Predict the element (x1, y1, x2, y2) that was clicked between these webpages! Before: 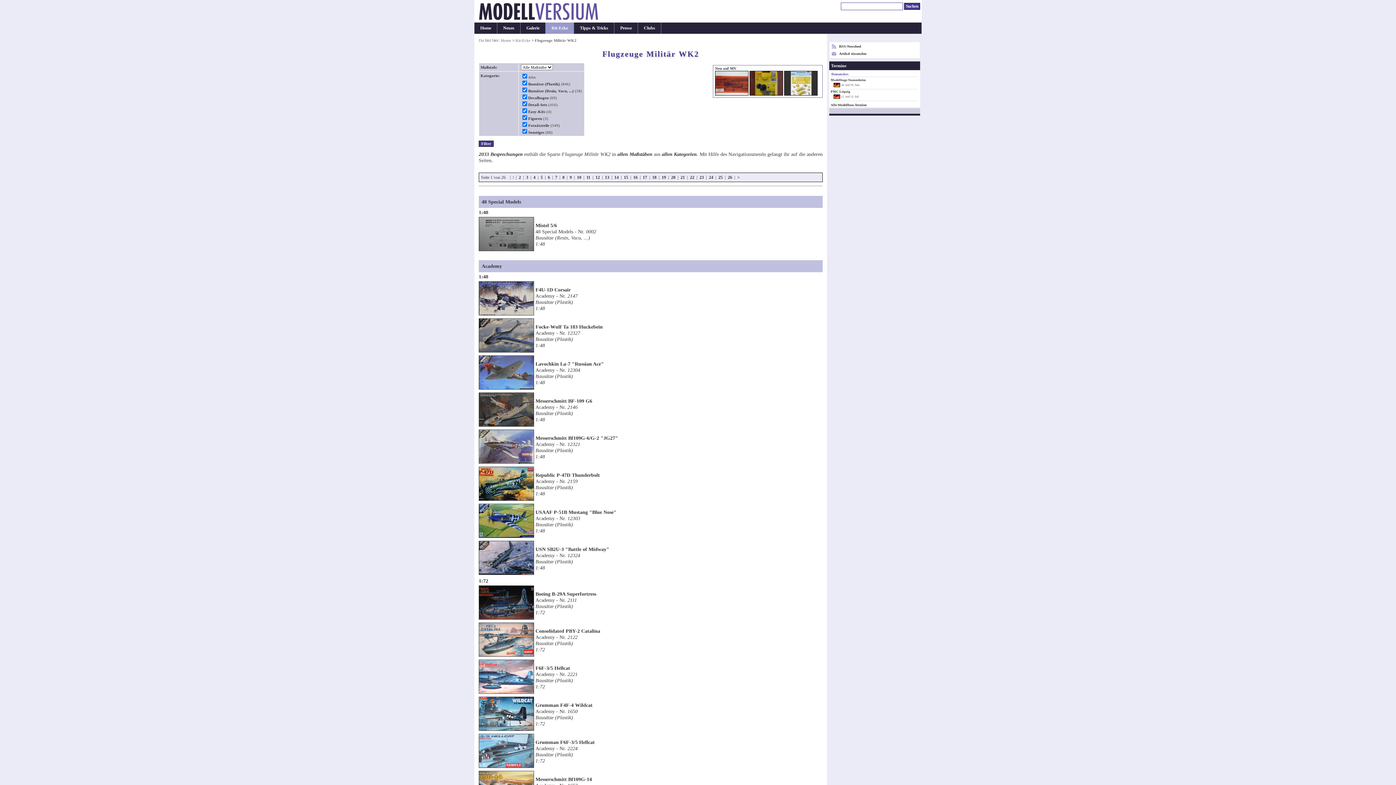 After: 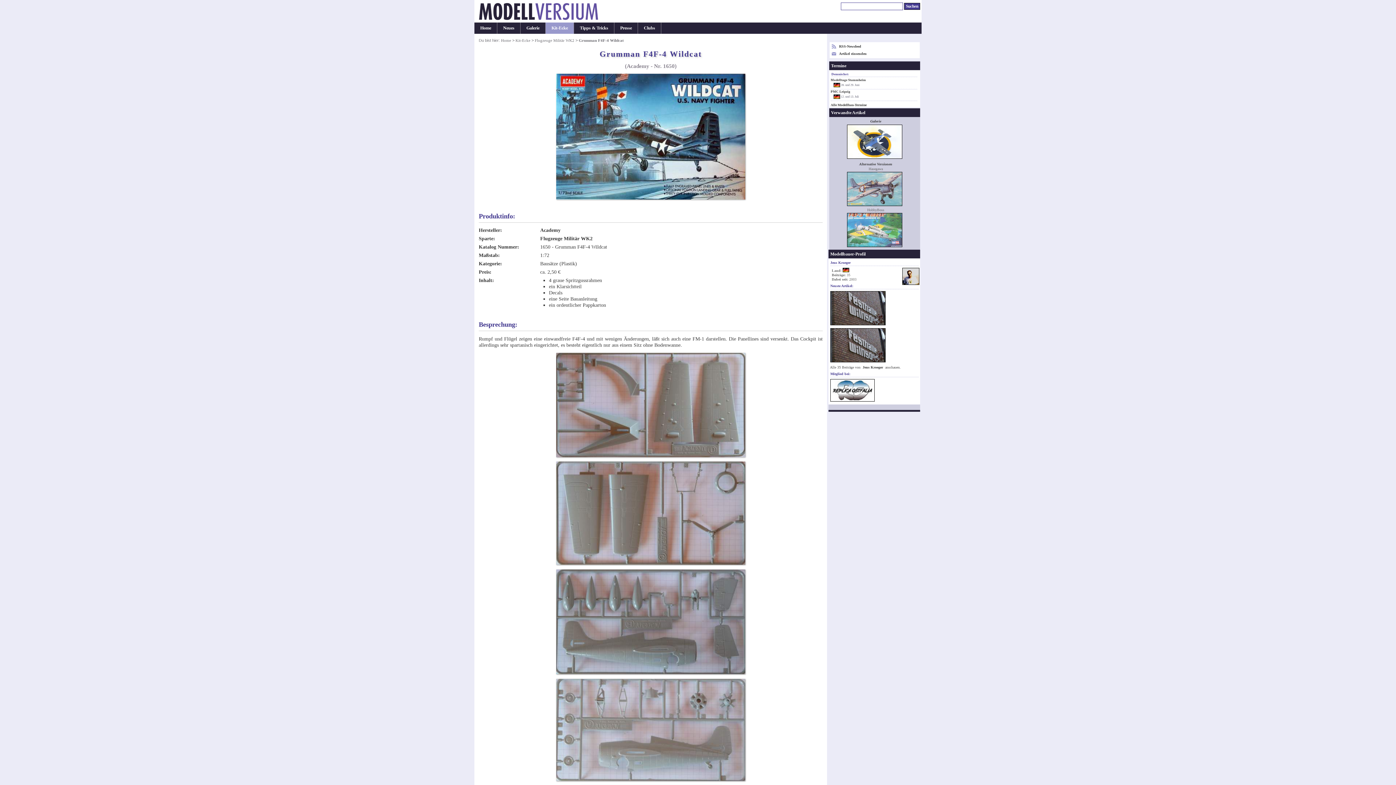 Action: label: Grumman F4F-4 Wildcat bbox: (535, 702, 592, 708)